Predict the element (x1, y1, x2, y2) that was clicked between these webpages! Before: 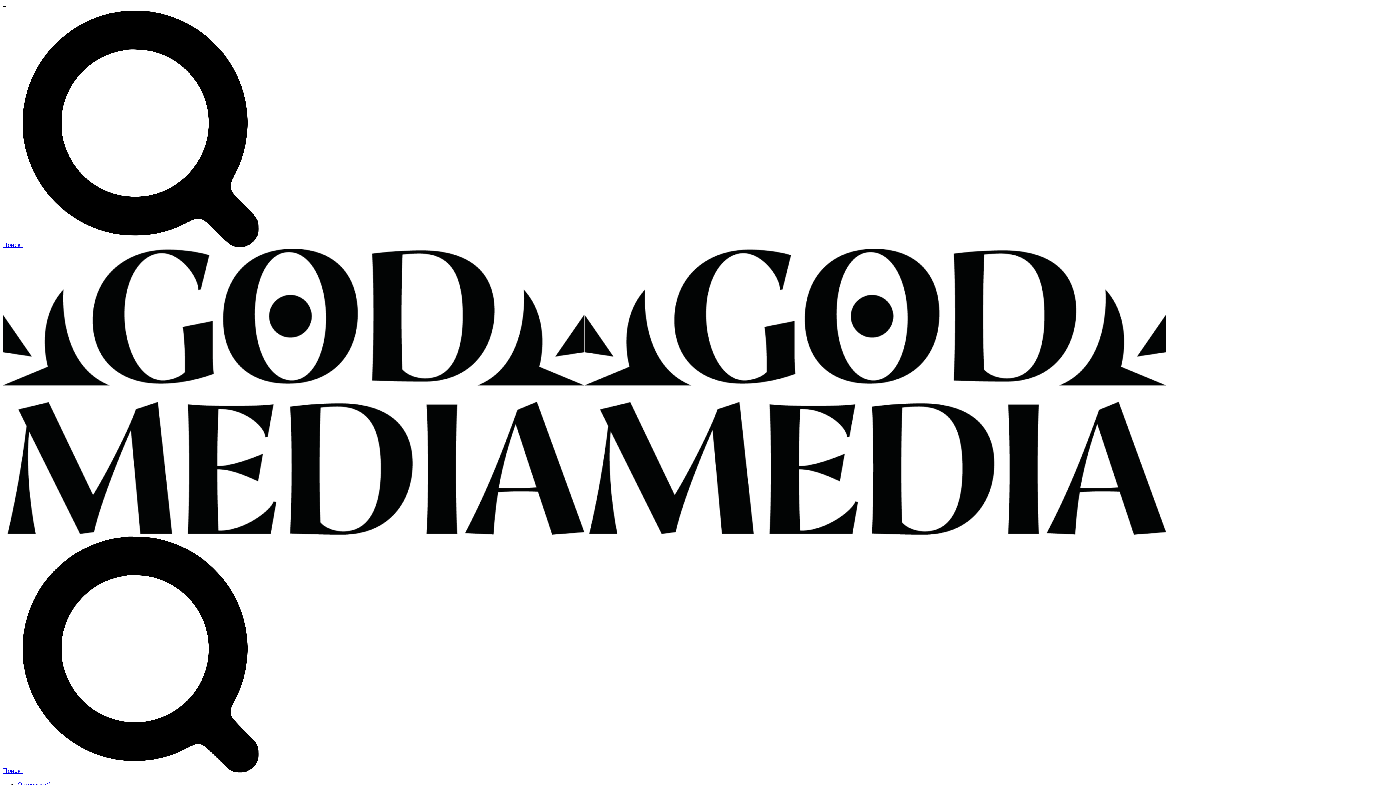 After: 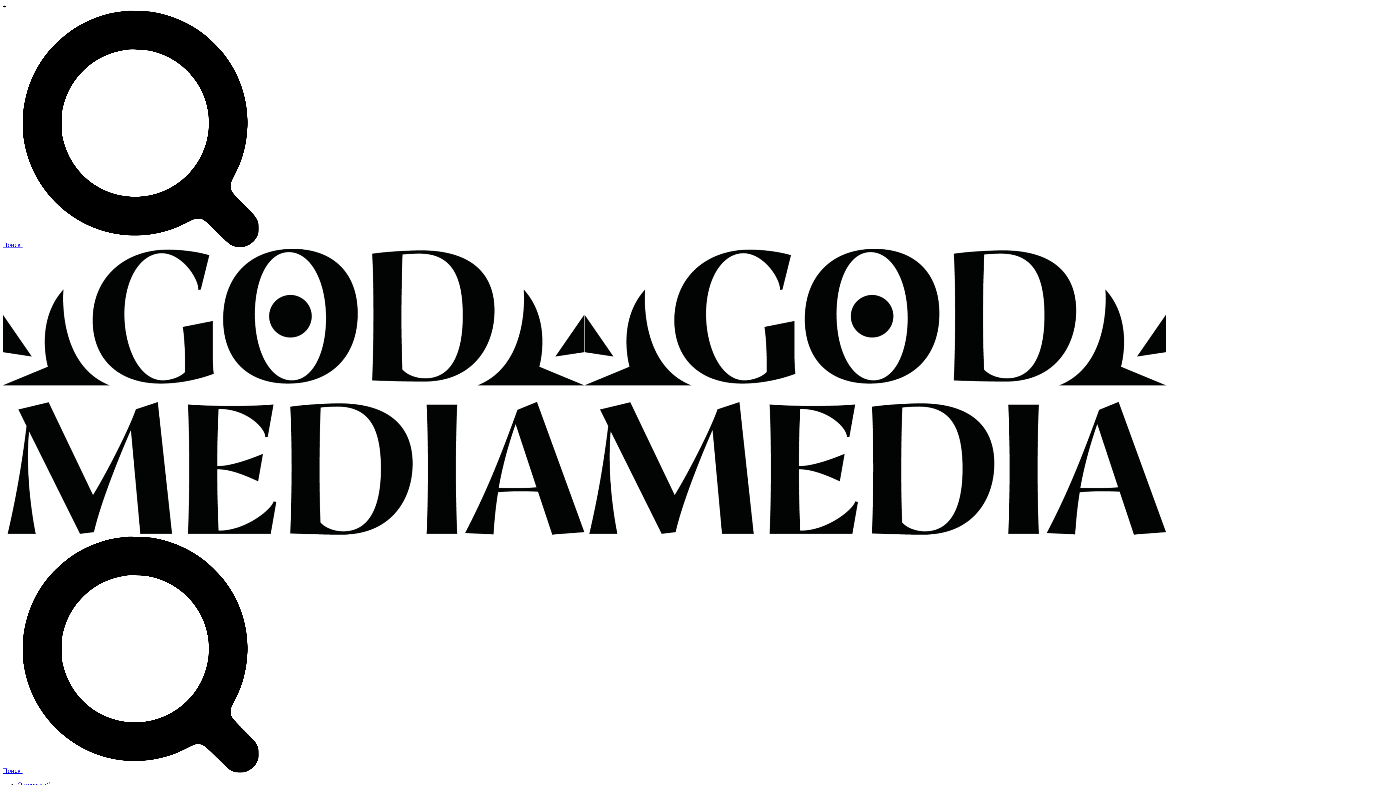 Action: bbox: (2, 767, 259, 774) label: Поиск 